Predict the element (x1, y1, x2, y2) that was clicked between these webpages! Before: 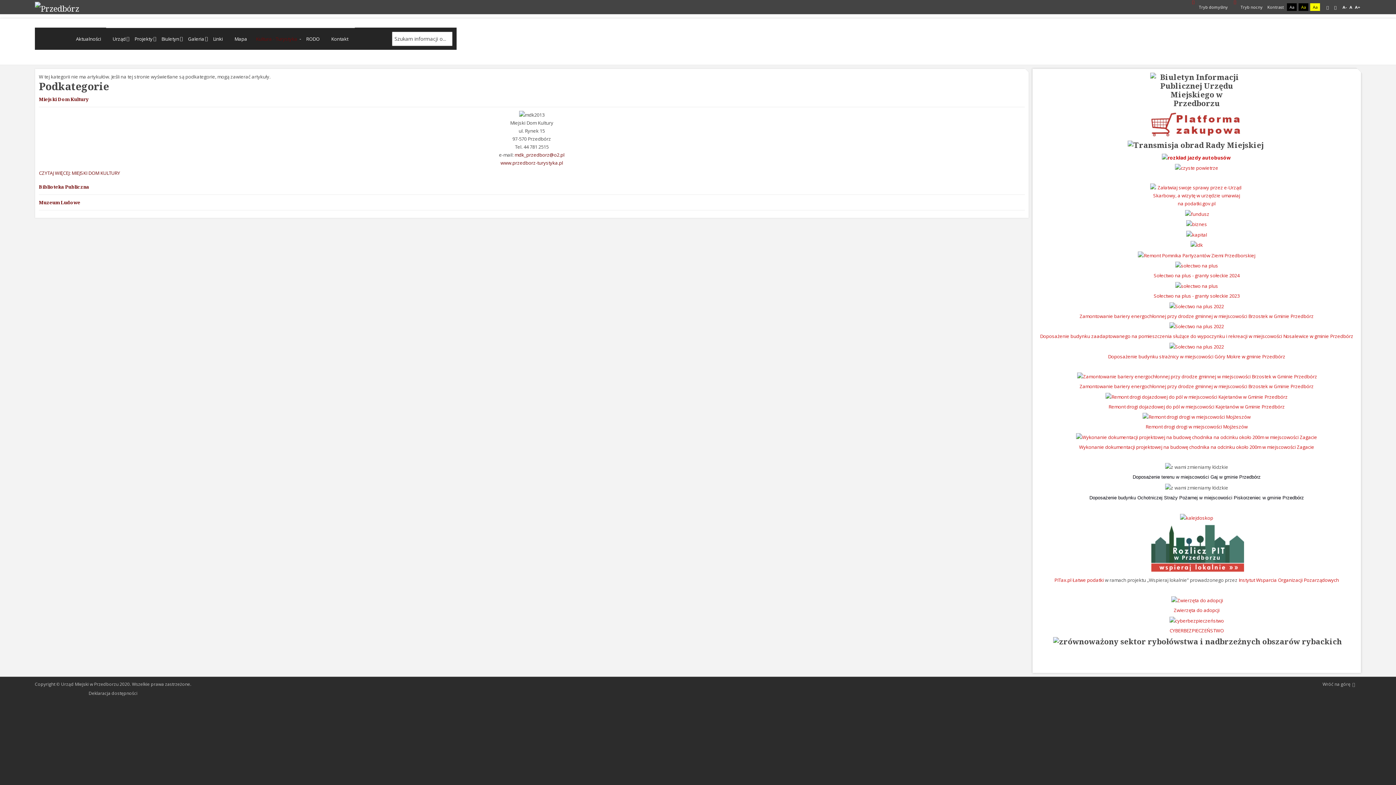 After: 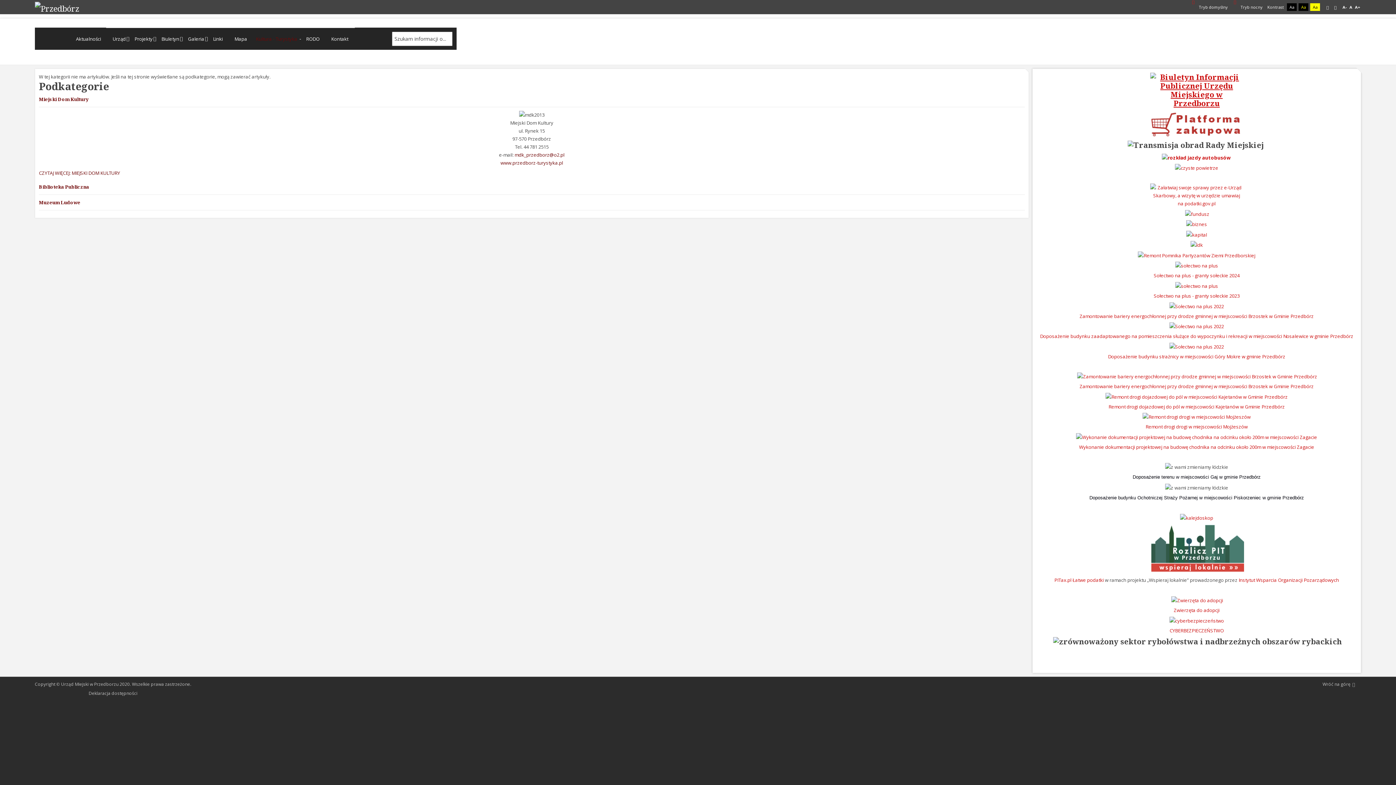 Action: bbox: (1036, 72, 1357, 107)